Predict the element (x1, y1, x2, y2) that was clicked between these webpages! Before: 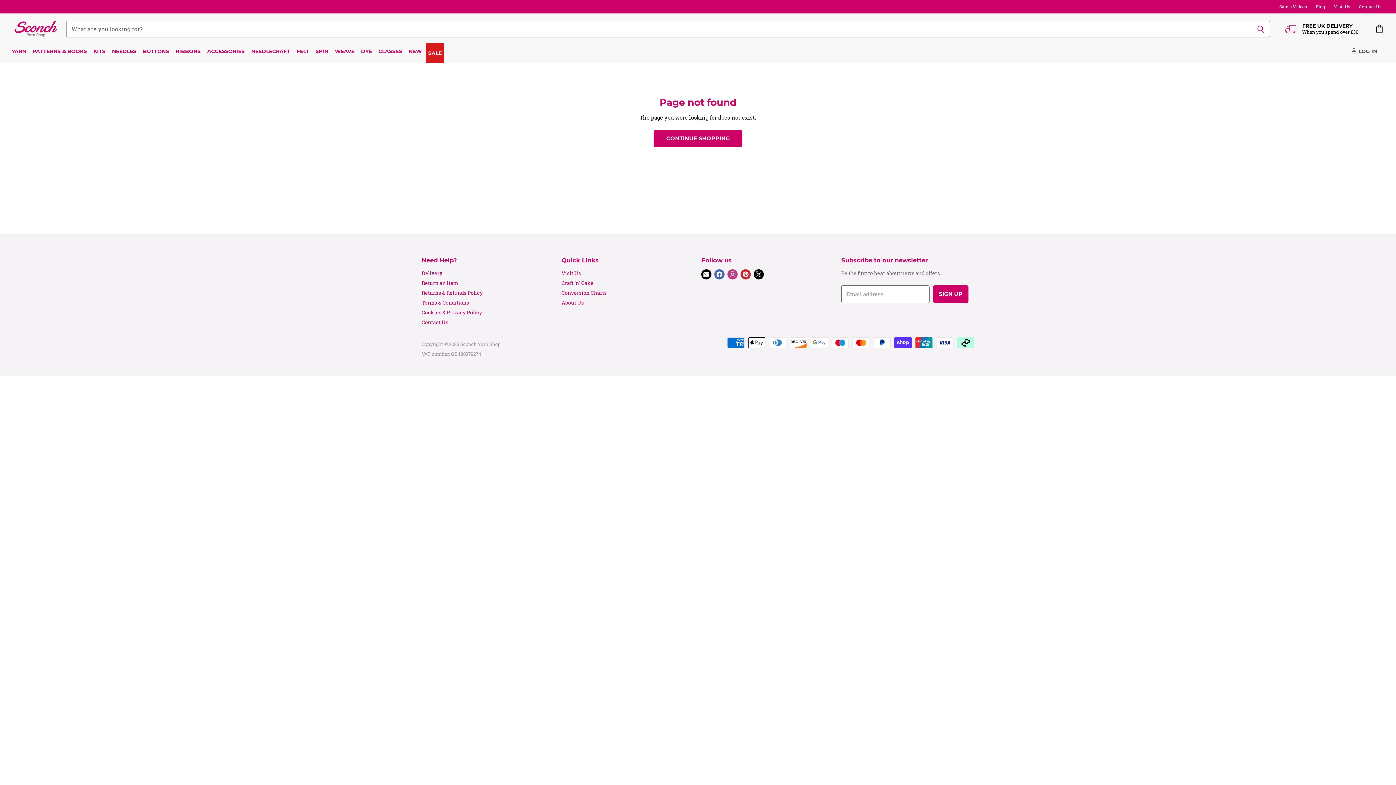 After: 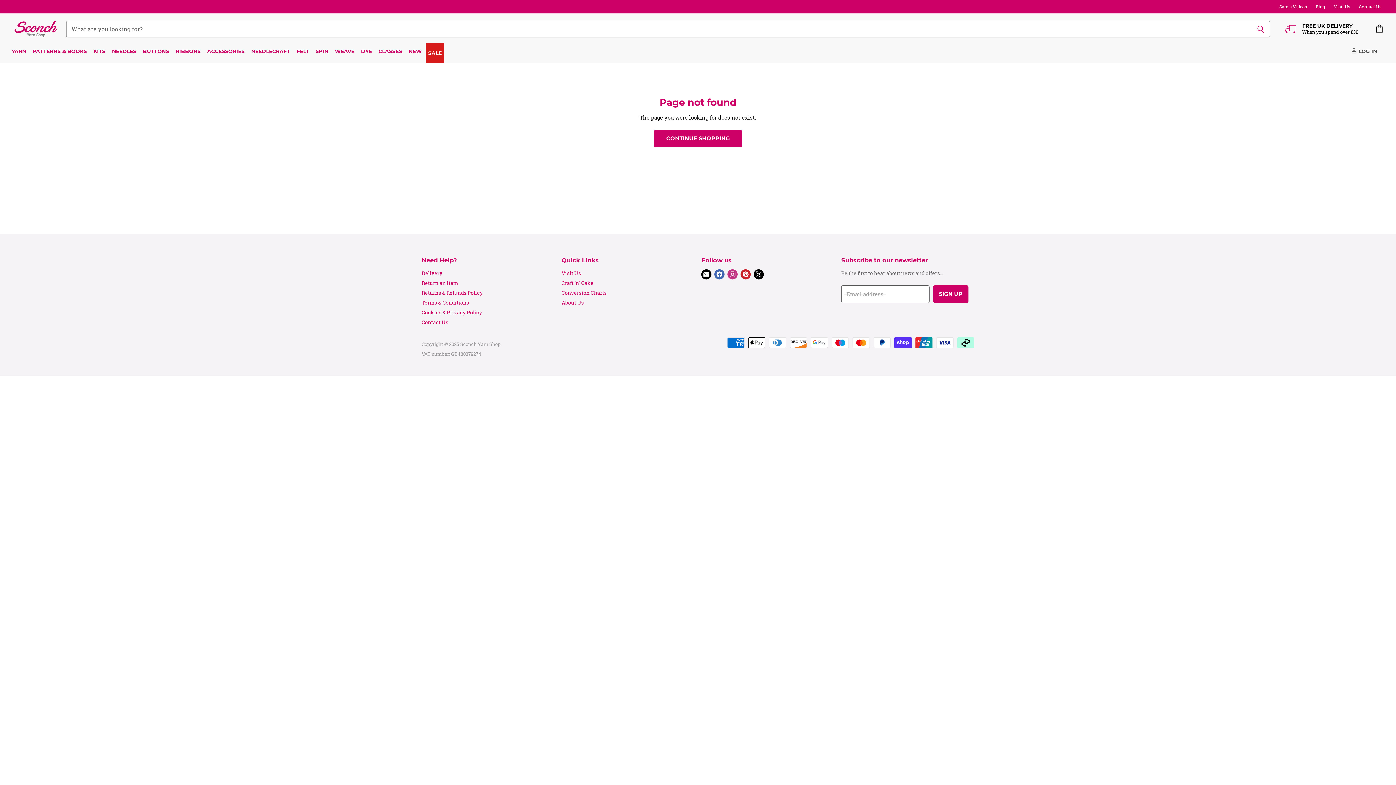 Action: label: Find us on E-mail bbox: (700, 267, 713, 281)